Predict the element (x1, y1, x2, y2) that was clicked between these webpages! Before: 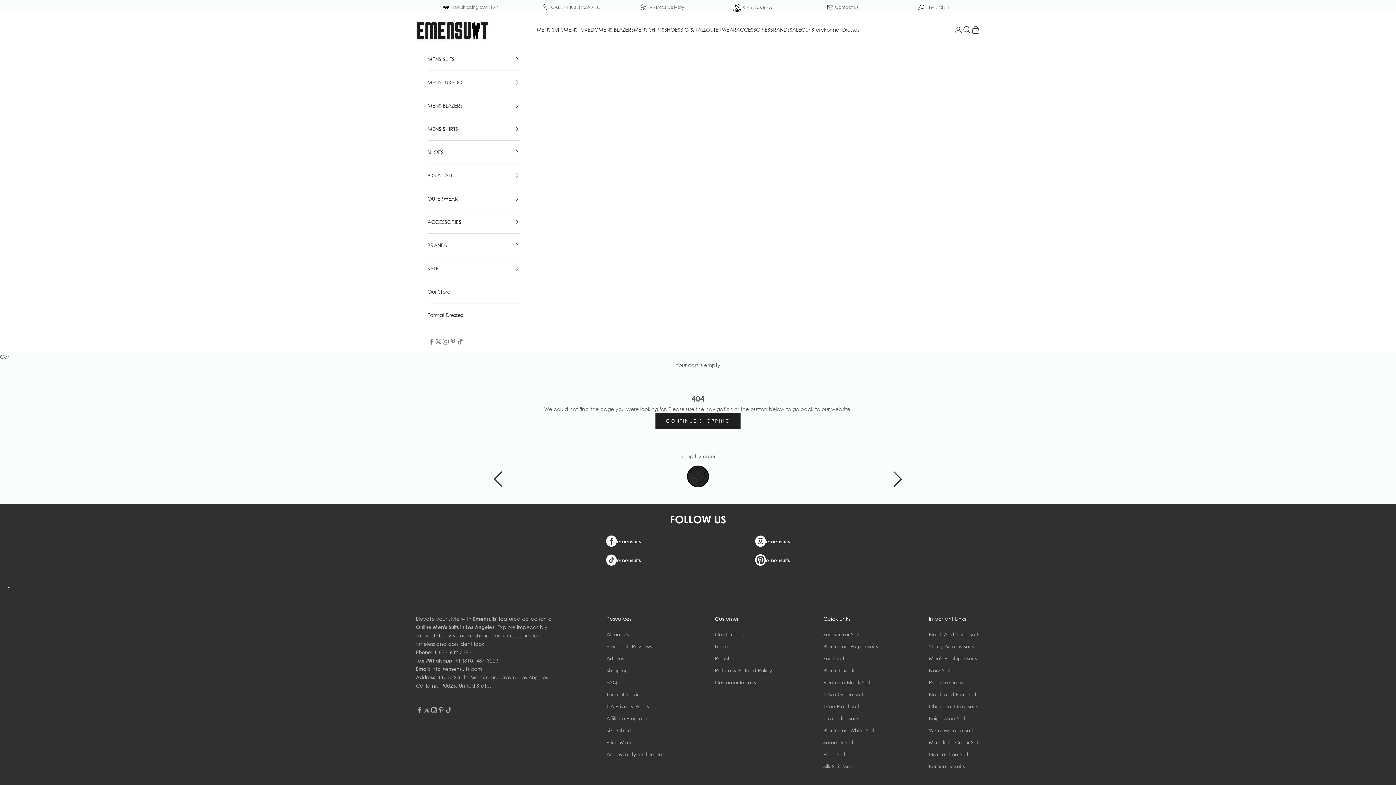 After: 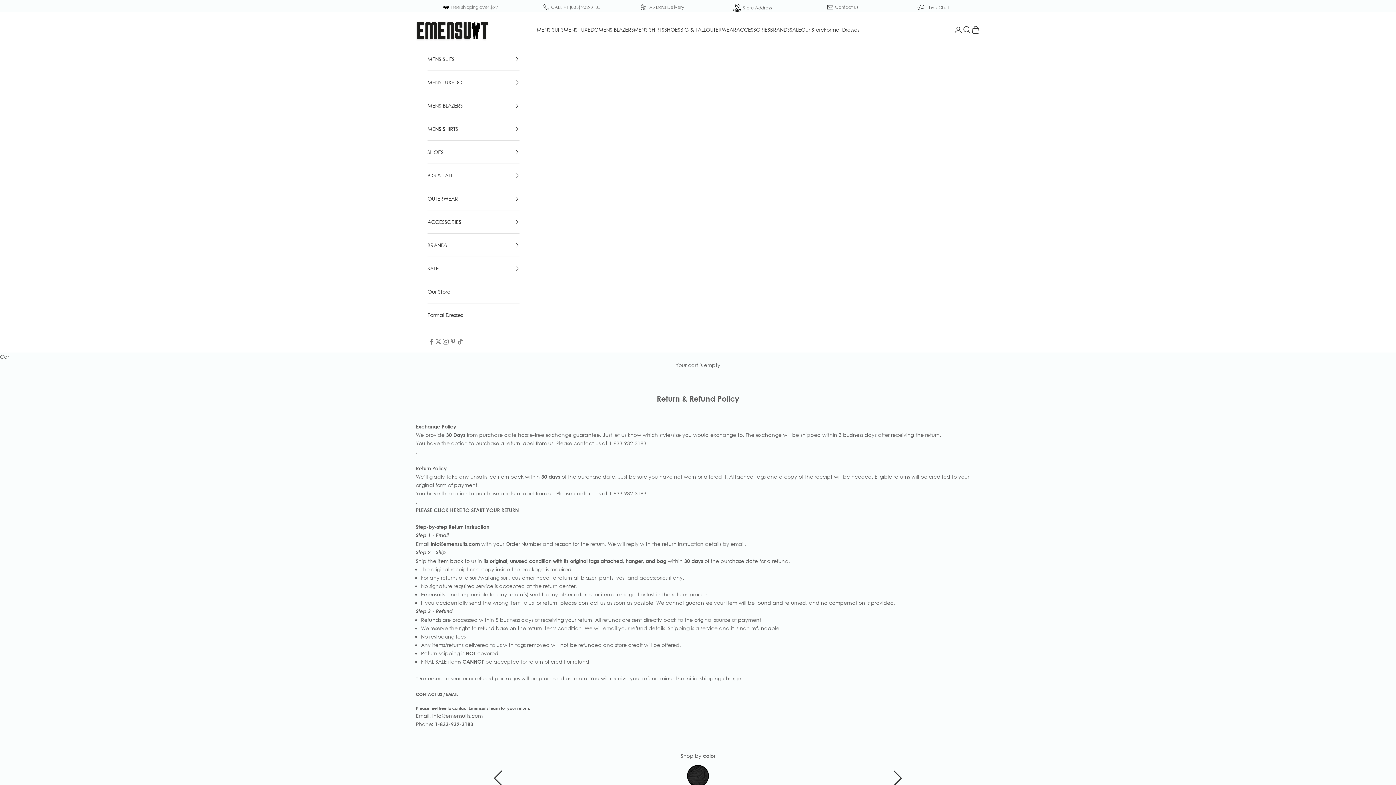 Action: bbox: (715, 667, 772, 673) label: Return & Refund Policy